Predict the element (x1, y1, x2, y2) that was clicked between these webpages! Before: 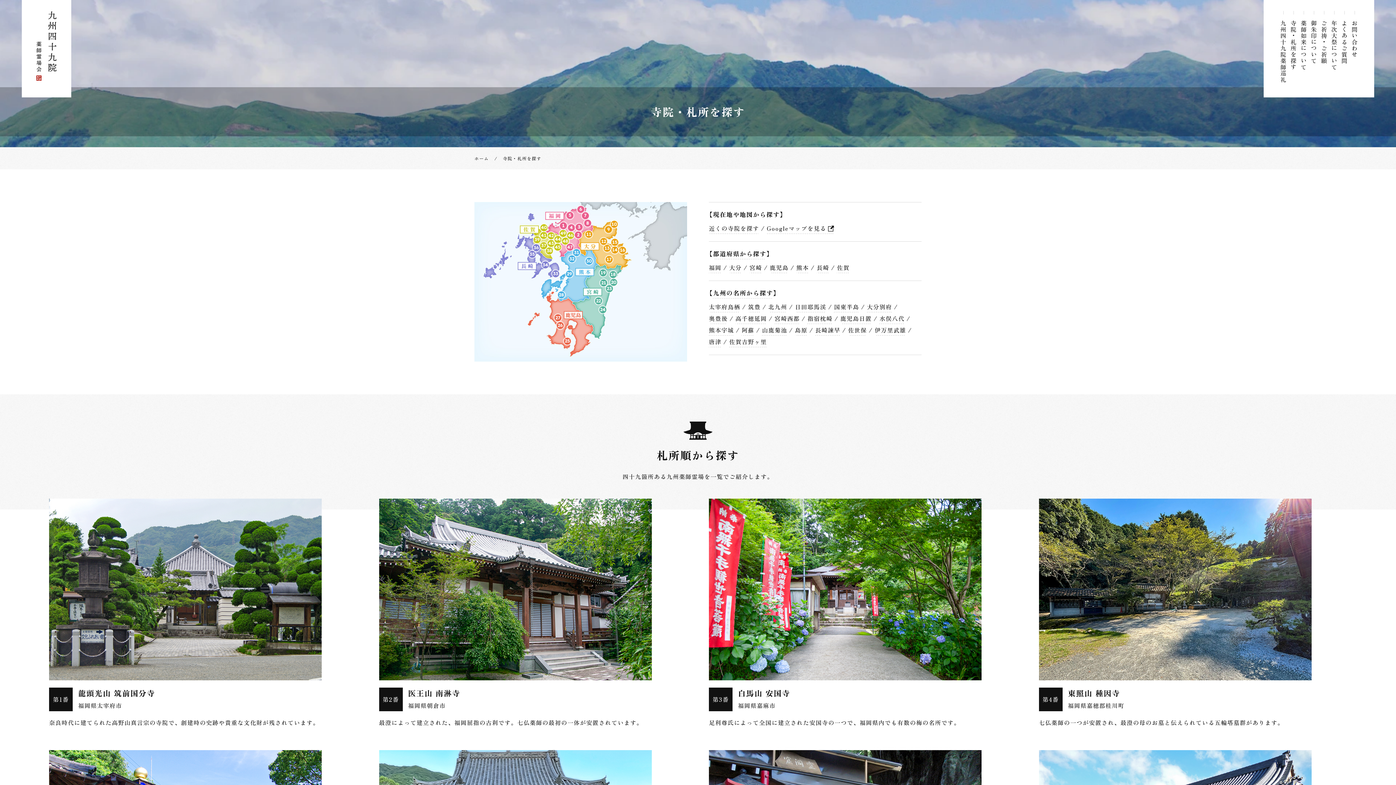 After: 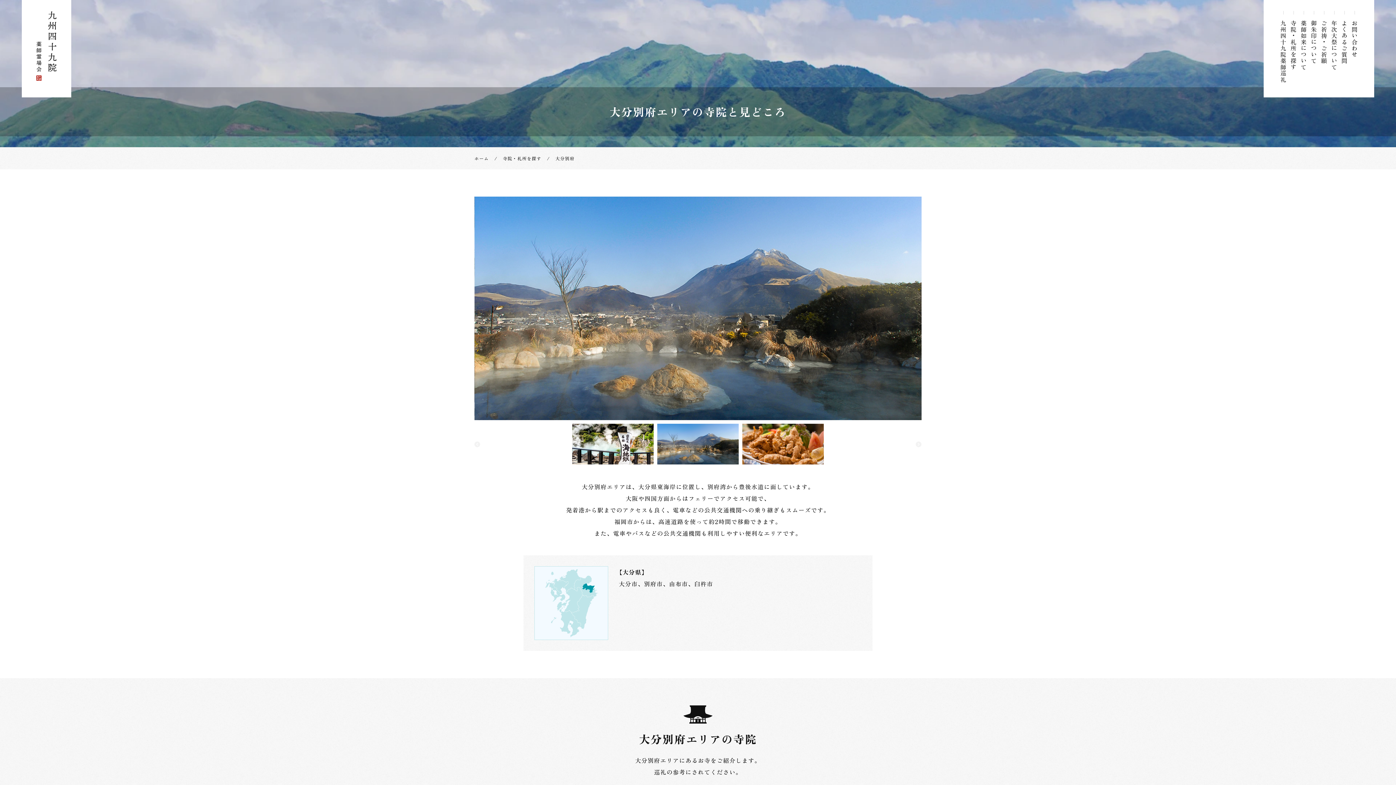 Action: bbox: (867, 302, 892, 312) label: 大分別府